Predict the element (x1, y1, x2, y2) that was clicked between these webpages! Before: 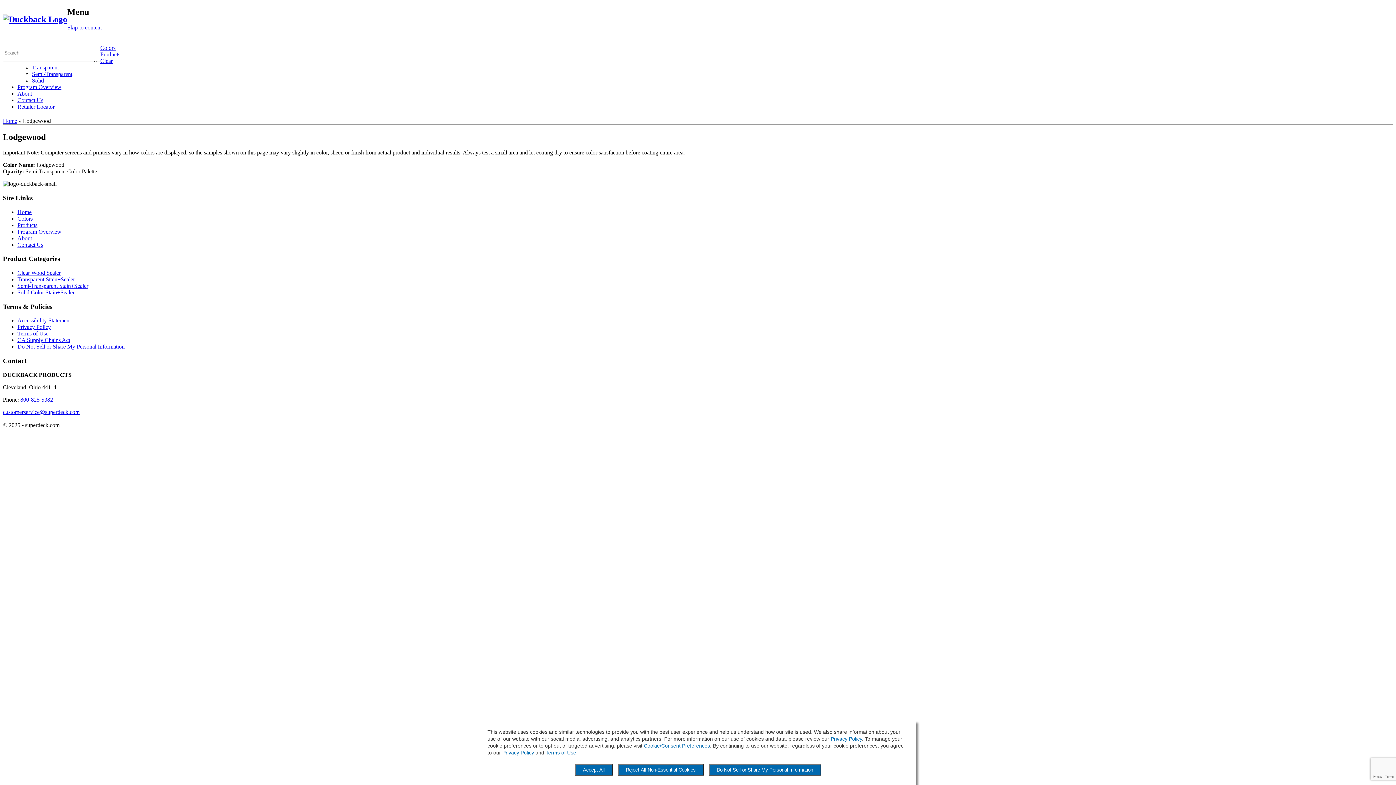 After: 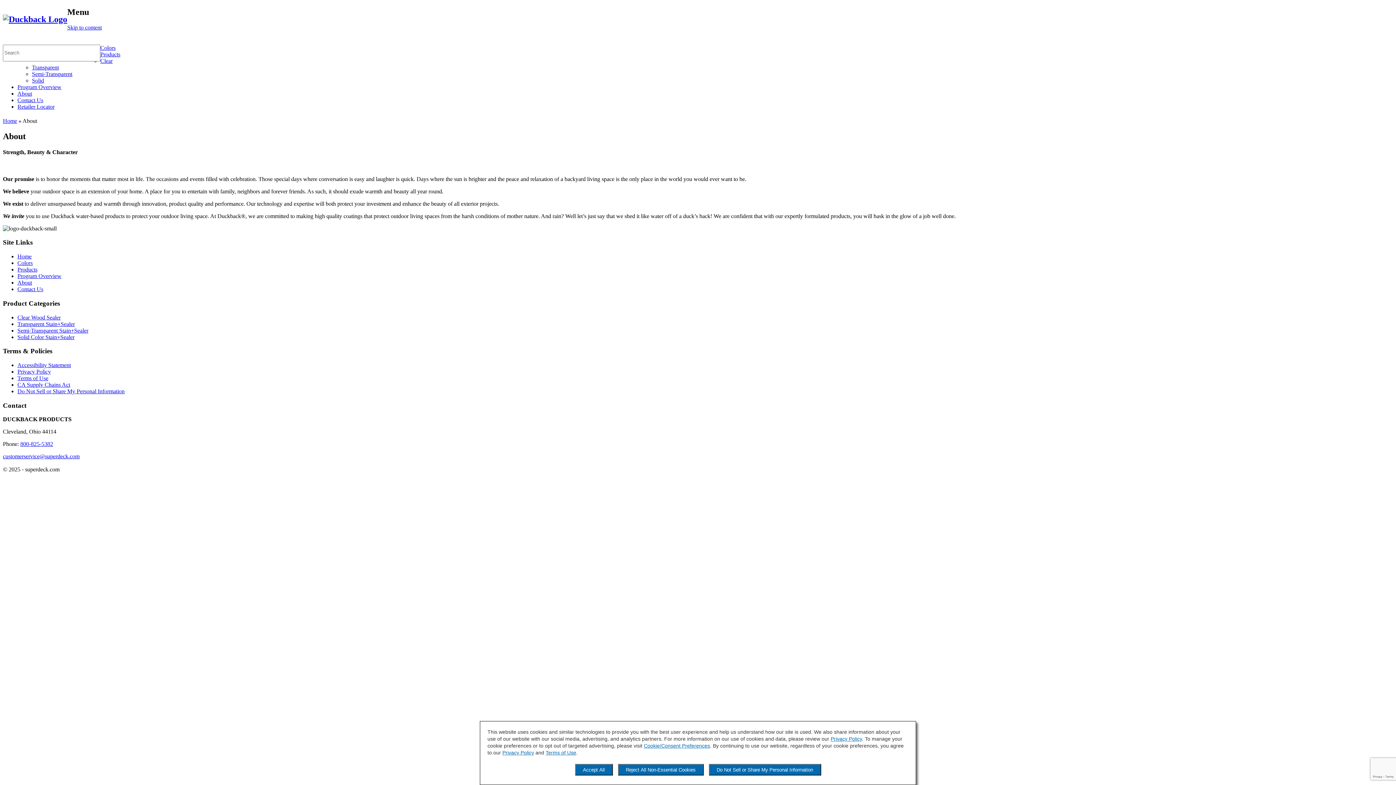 Action: label: About bbox: (17, 235, 32, 241)